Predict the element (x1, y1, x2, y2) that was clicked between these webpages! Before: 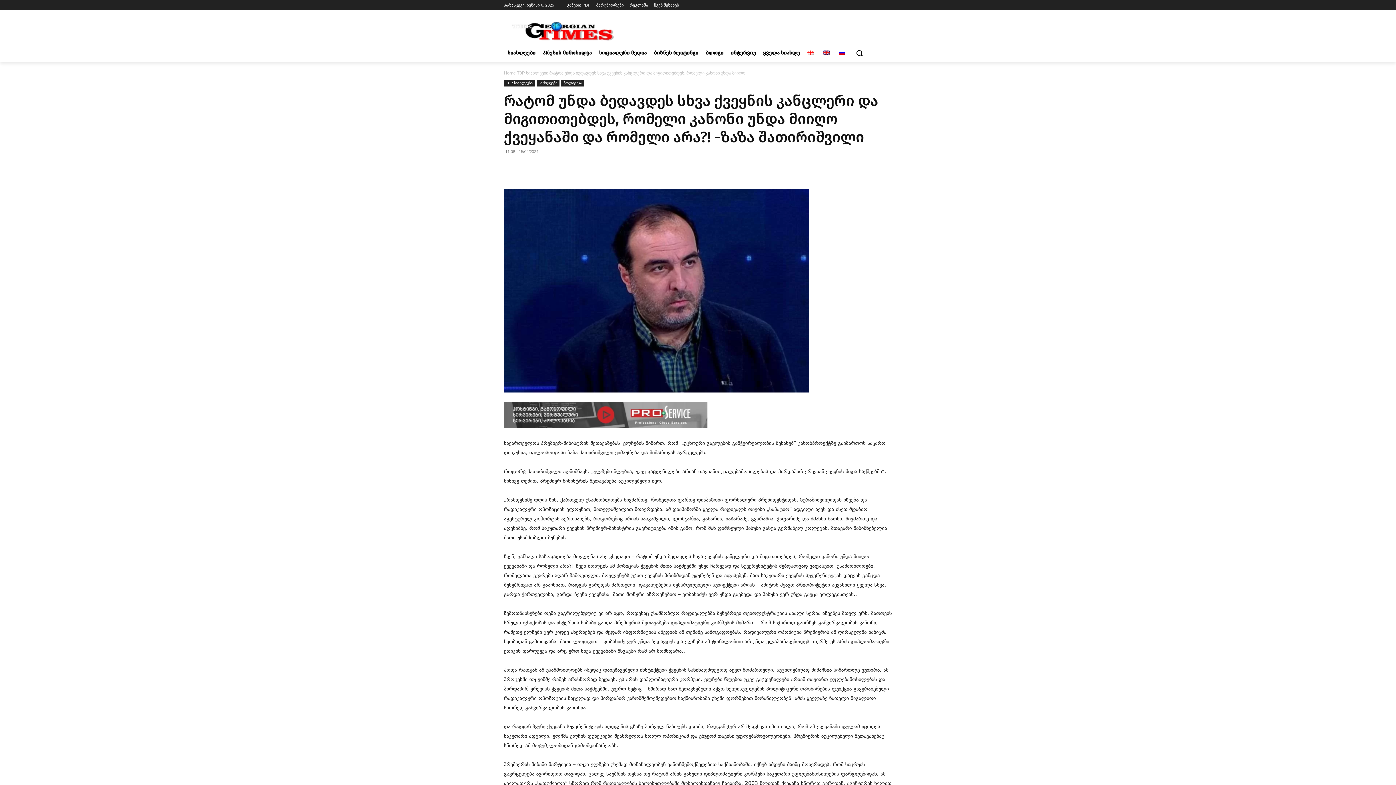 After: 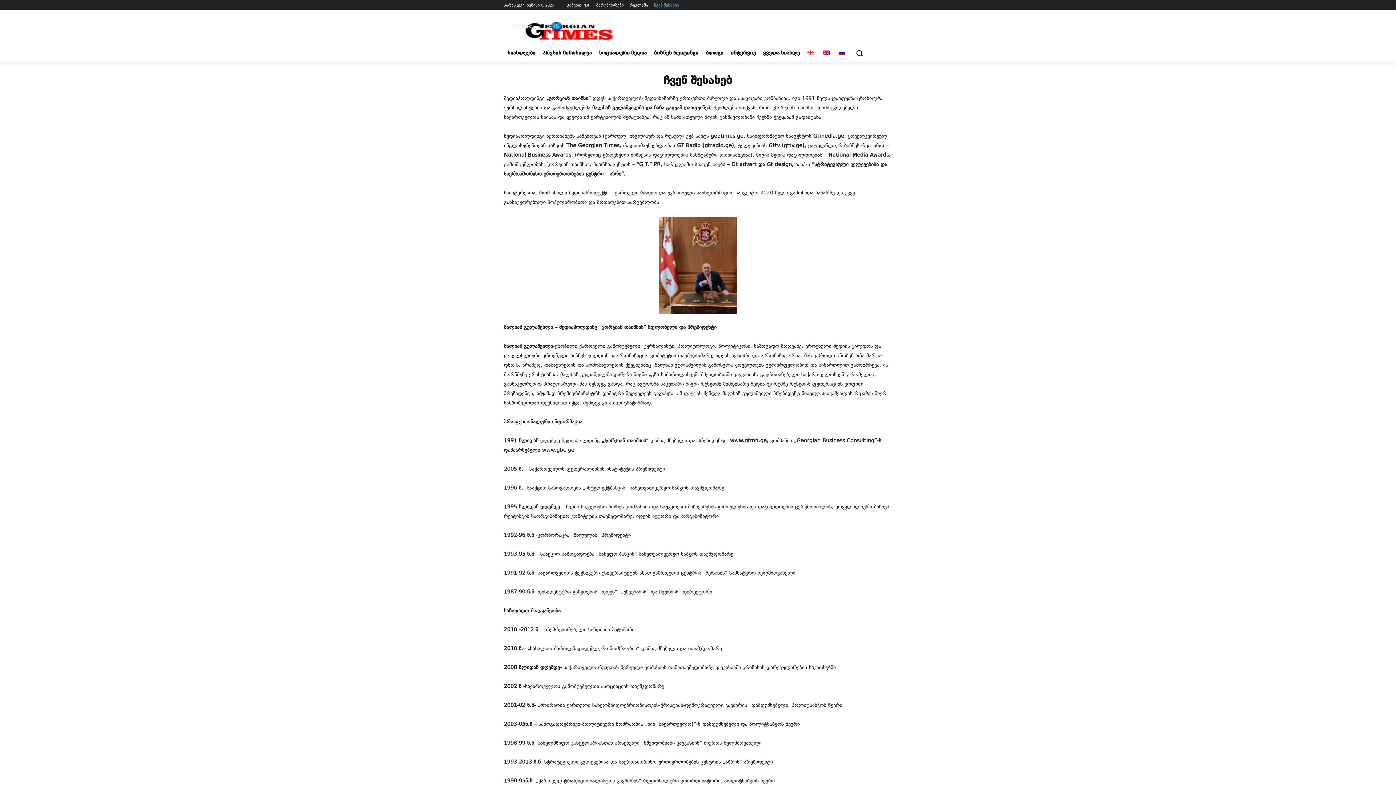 Action: bbox: (654, 0, 679, 10) label: ჩვენ შესახებ